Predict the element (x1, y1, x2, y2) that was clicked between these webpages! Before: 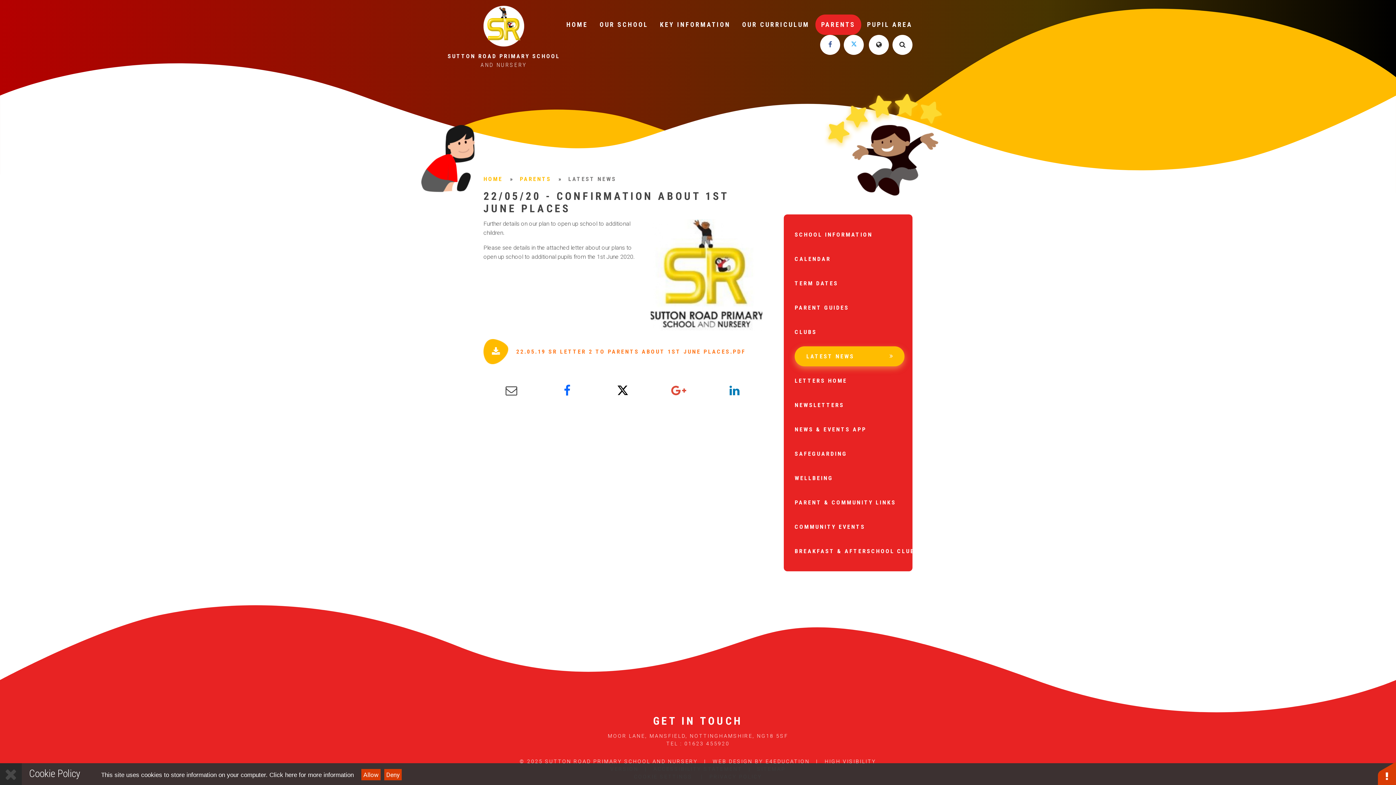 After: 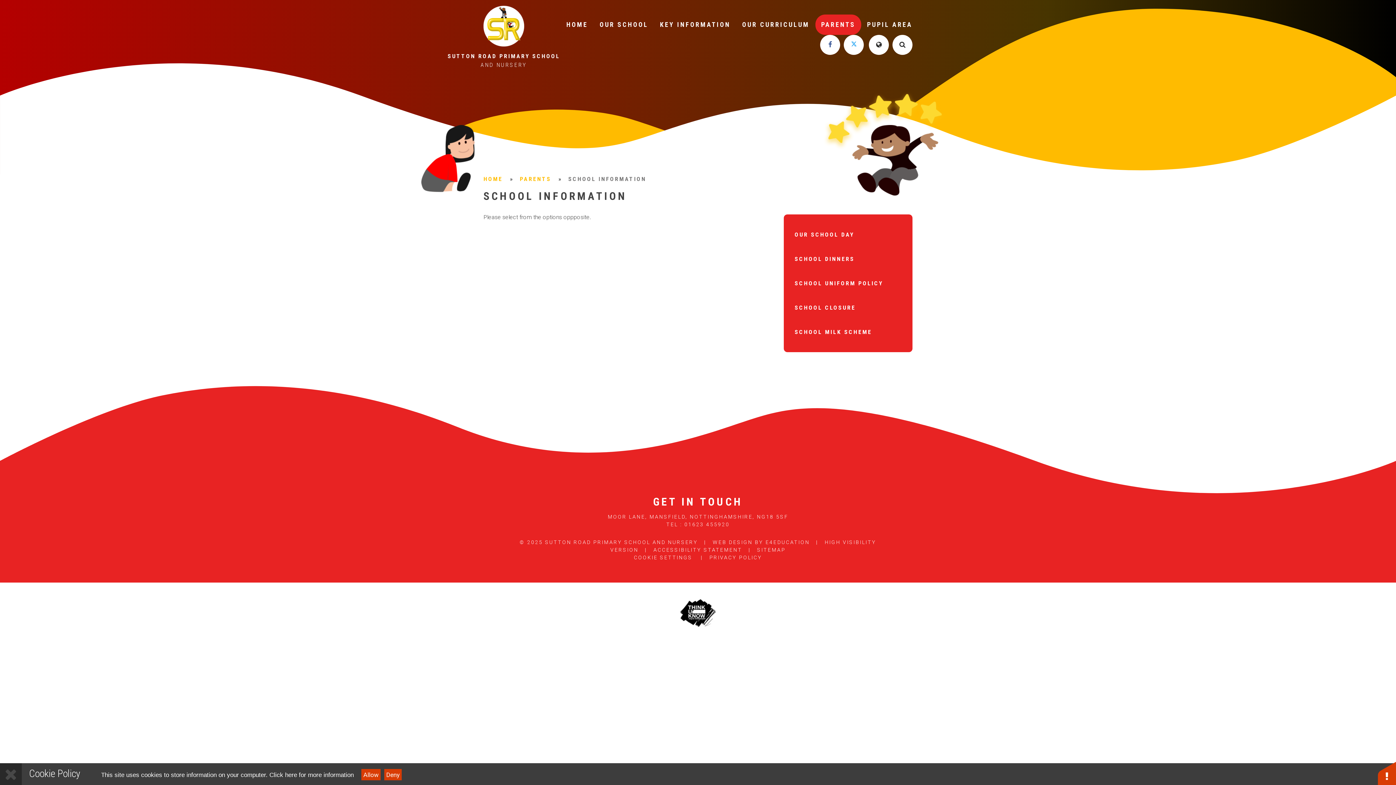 Action: bbox: (794, 224, 904, 244) label: SCHOOL INFORMATION